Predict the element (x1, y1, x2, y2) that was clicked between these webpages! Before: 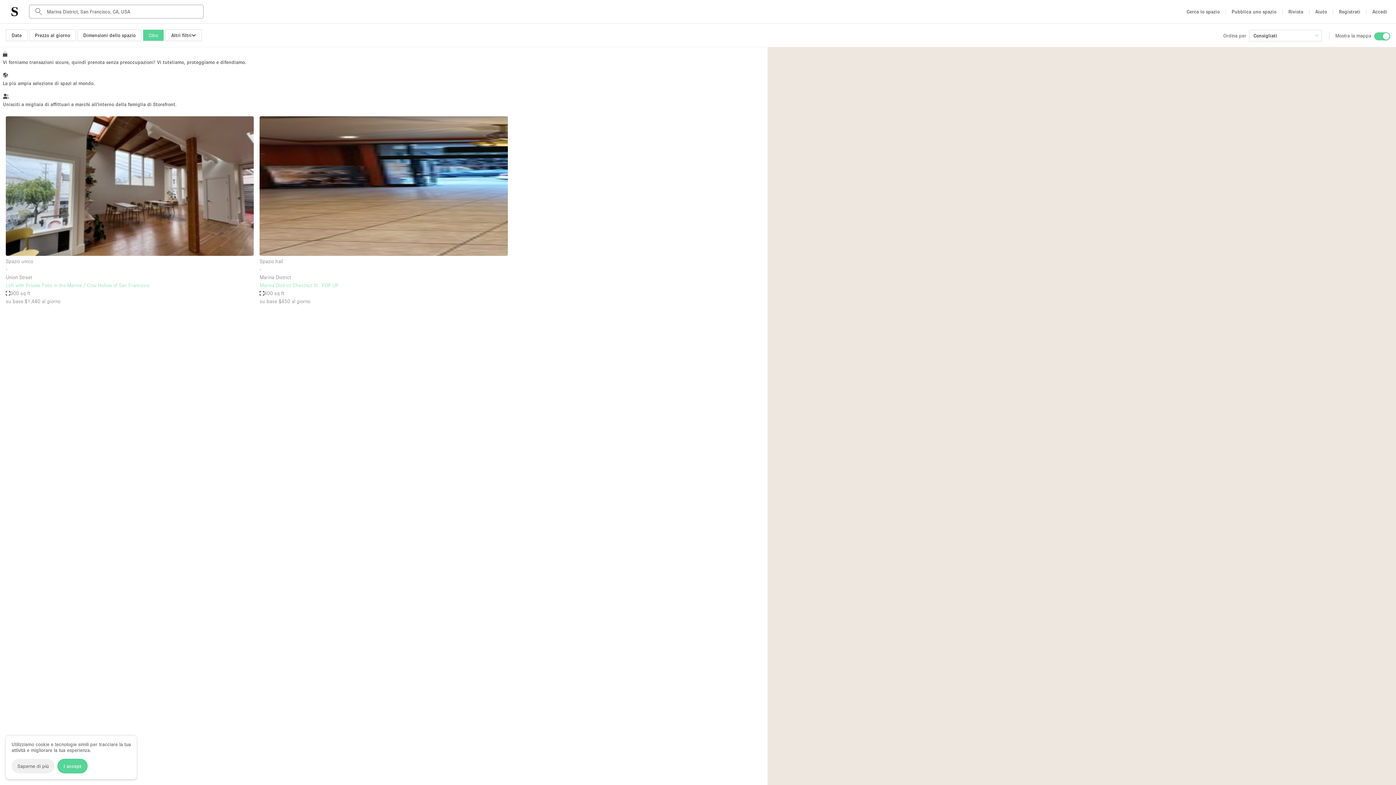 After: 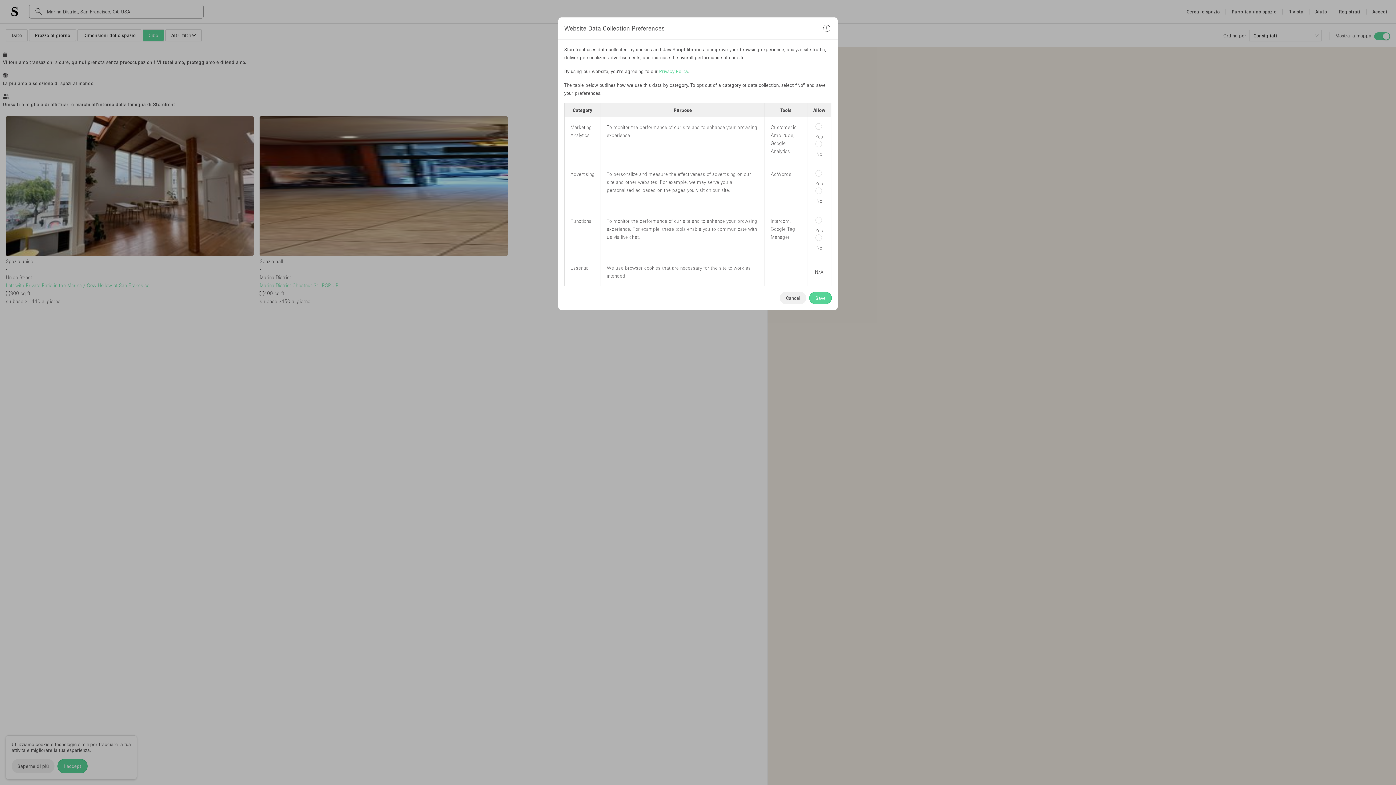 Action: bbox: (11, 759, 54, 773) label: Saperne di più